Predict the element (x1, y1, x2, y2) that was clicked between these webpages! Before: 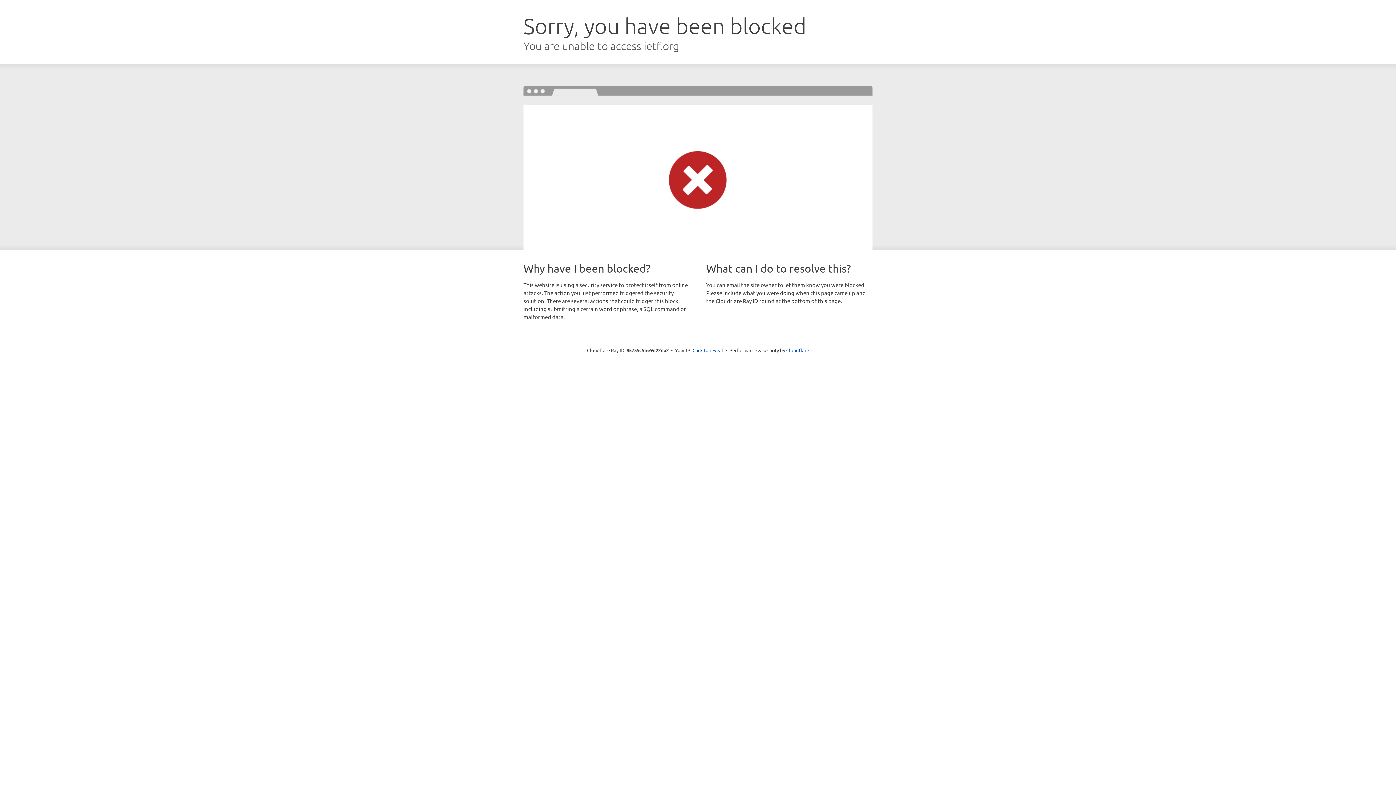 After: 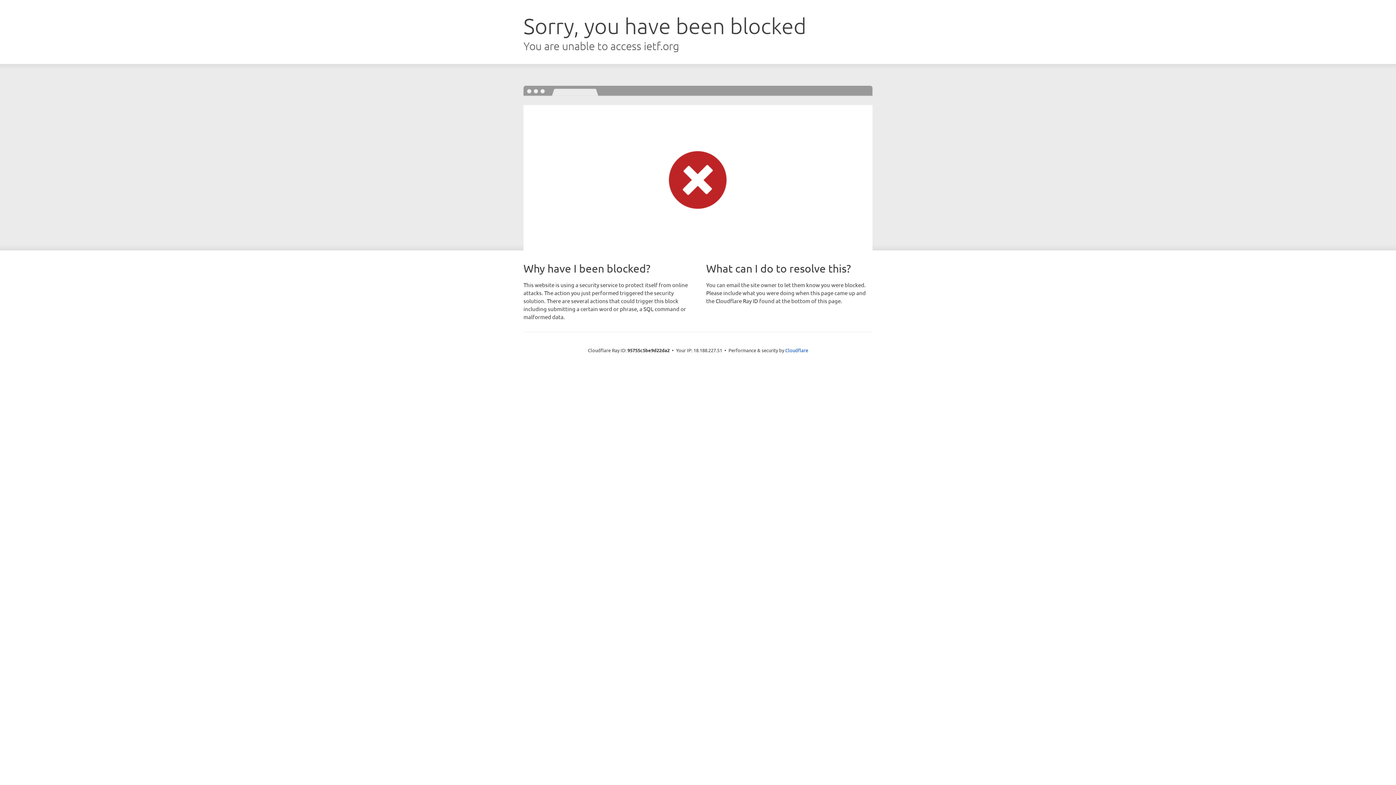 Action: bbox: (692, 346, 723, 353) label: Click to reveal